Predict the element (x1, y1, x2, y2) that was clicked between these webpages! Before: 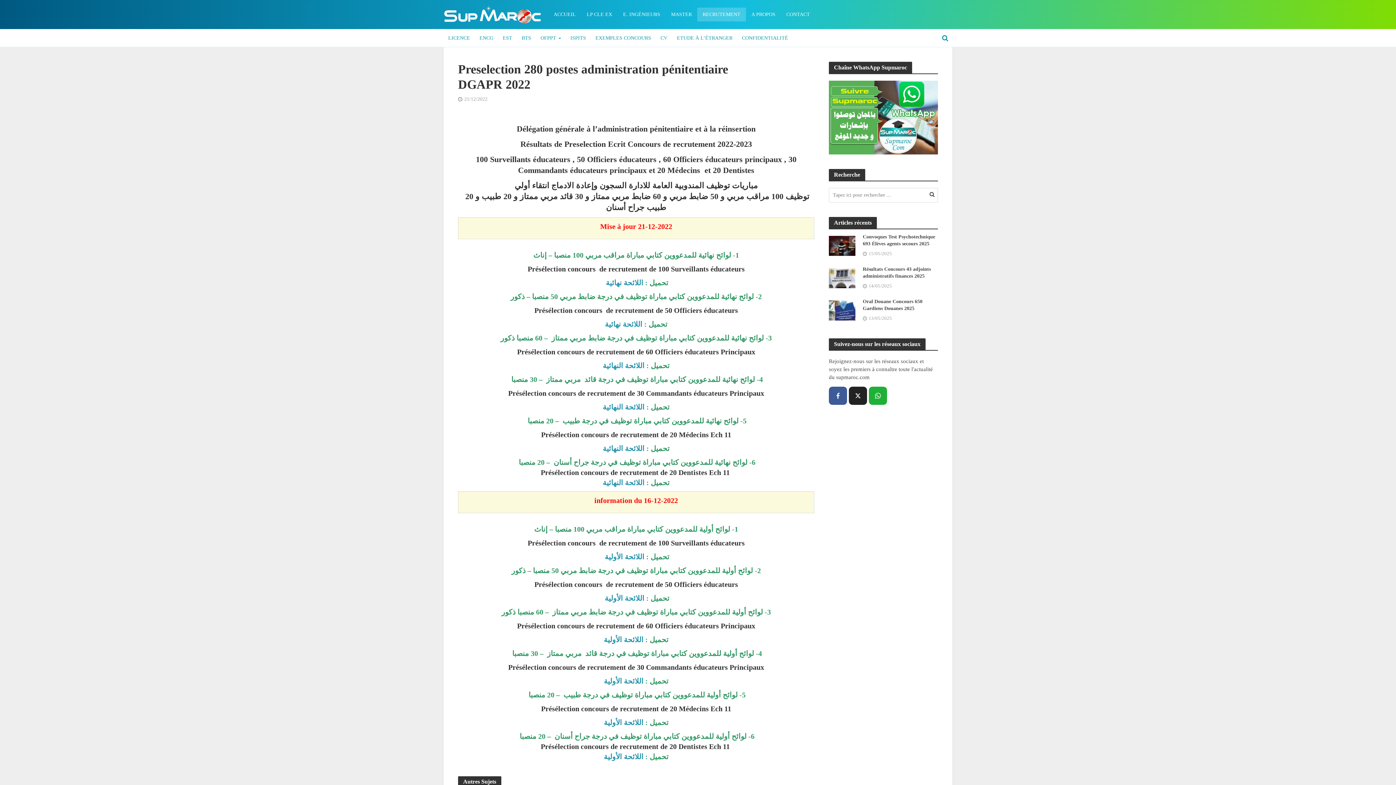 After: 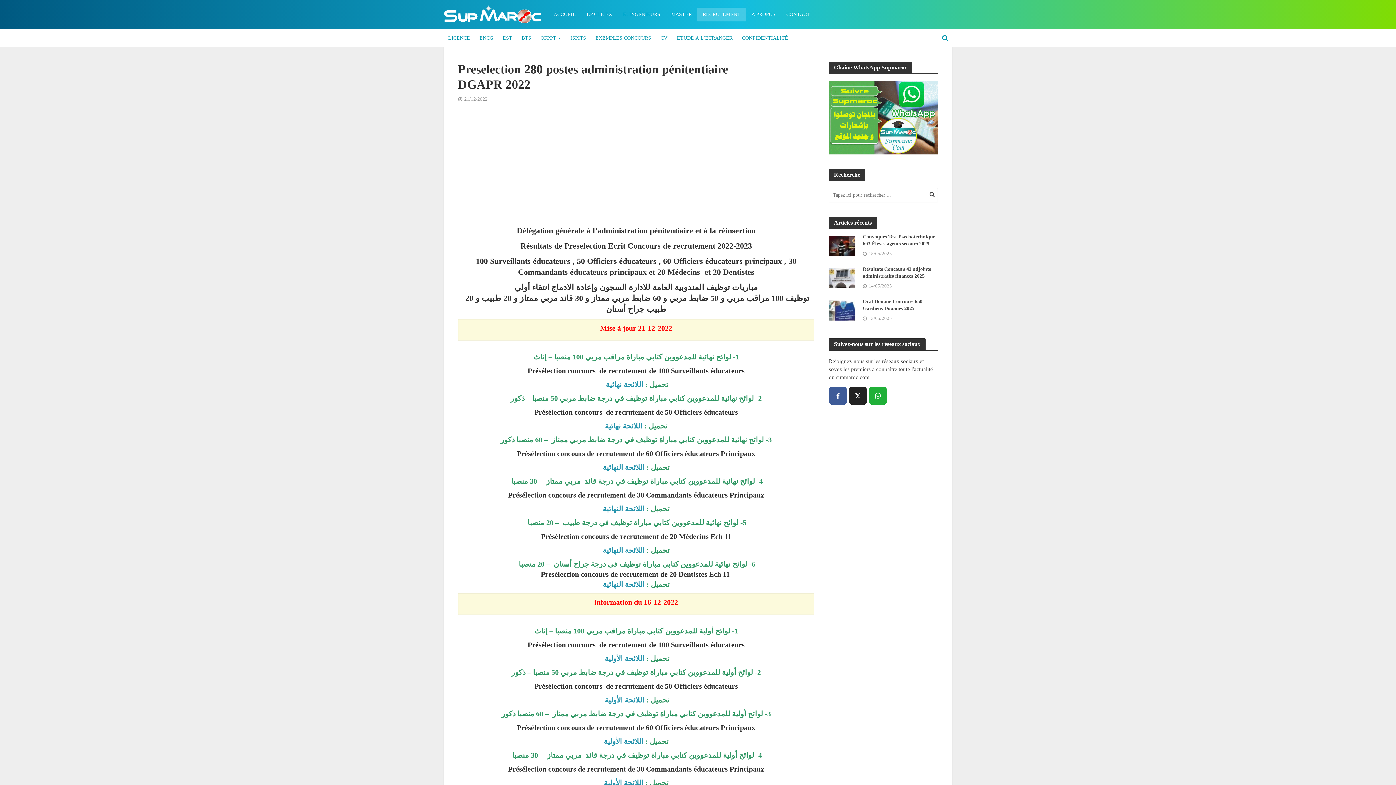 Action: bbox: (604, 278, 643, 288) label: اللائحة نهائية 